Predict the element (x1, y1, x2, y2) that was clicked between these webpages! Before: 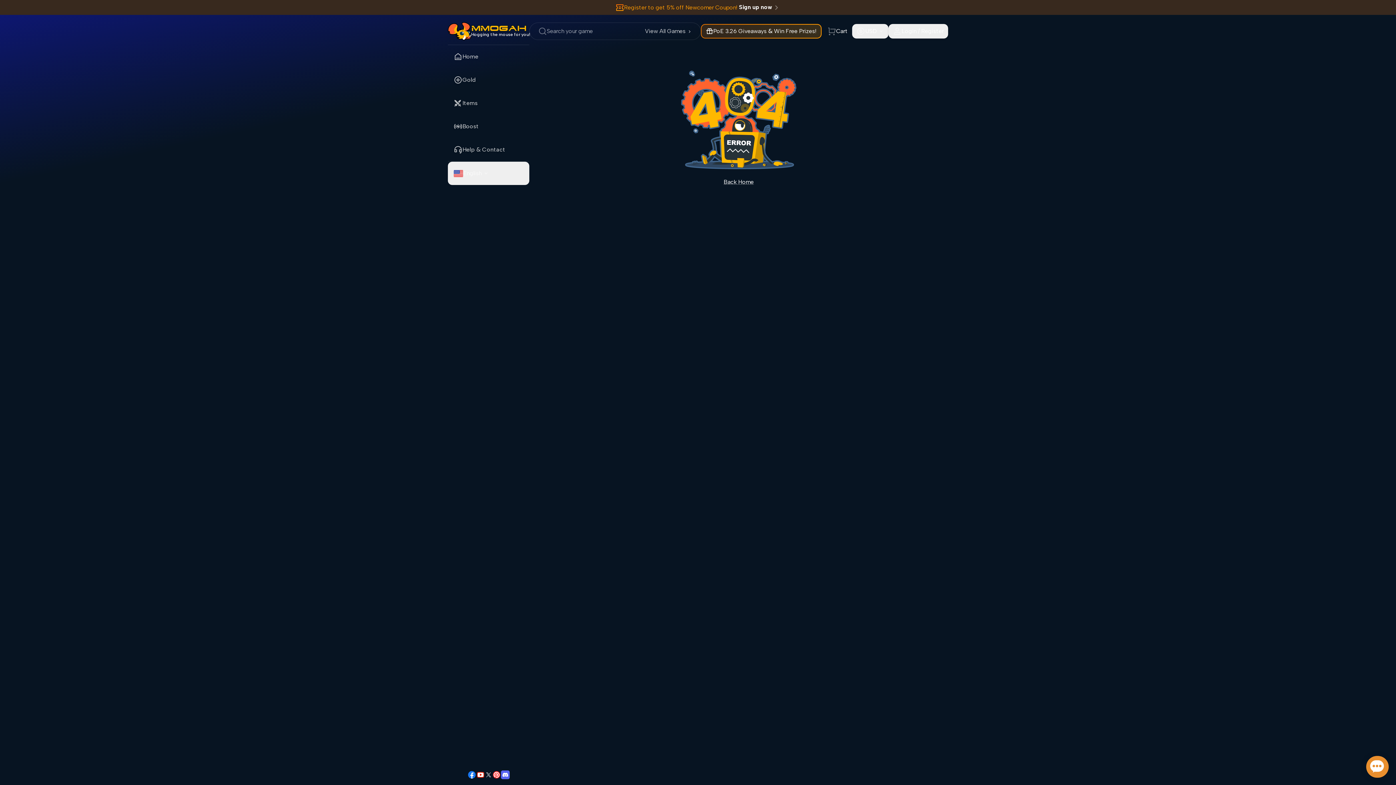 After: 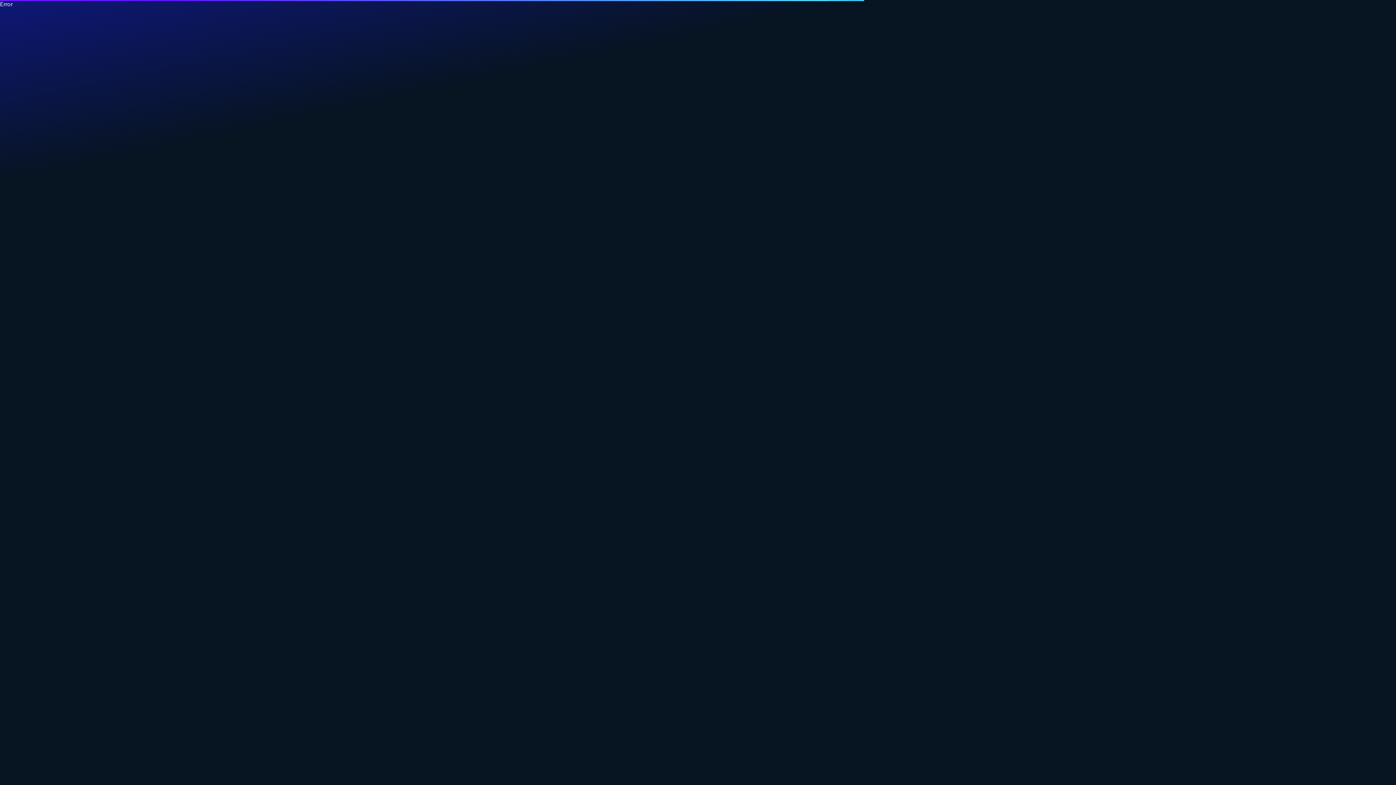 Action: label: Back Home bbox: (723, 177, 754, 186)